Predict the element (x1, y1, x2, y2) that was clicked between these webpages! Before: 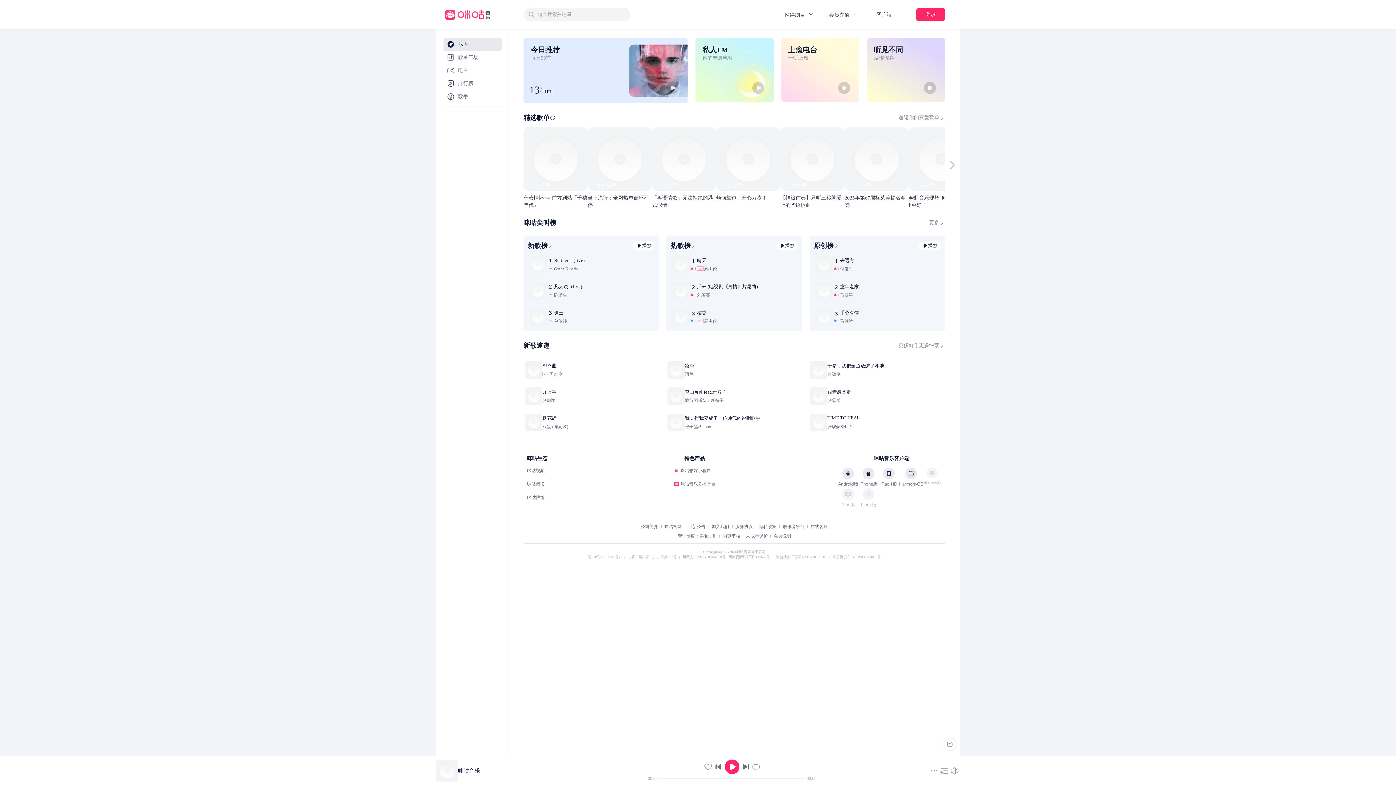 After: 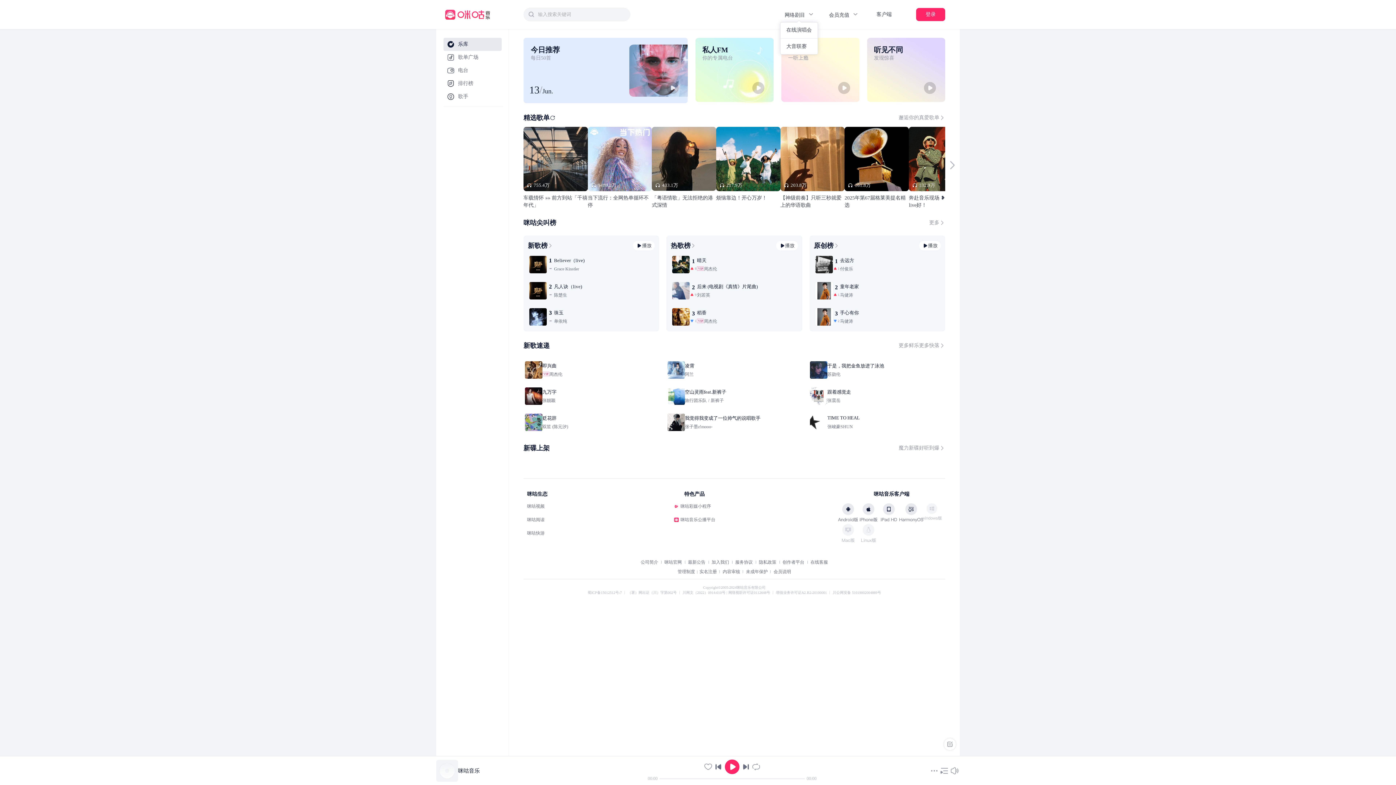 Action: bbox: (784, 11, 813, 17) label: 网络剧目 